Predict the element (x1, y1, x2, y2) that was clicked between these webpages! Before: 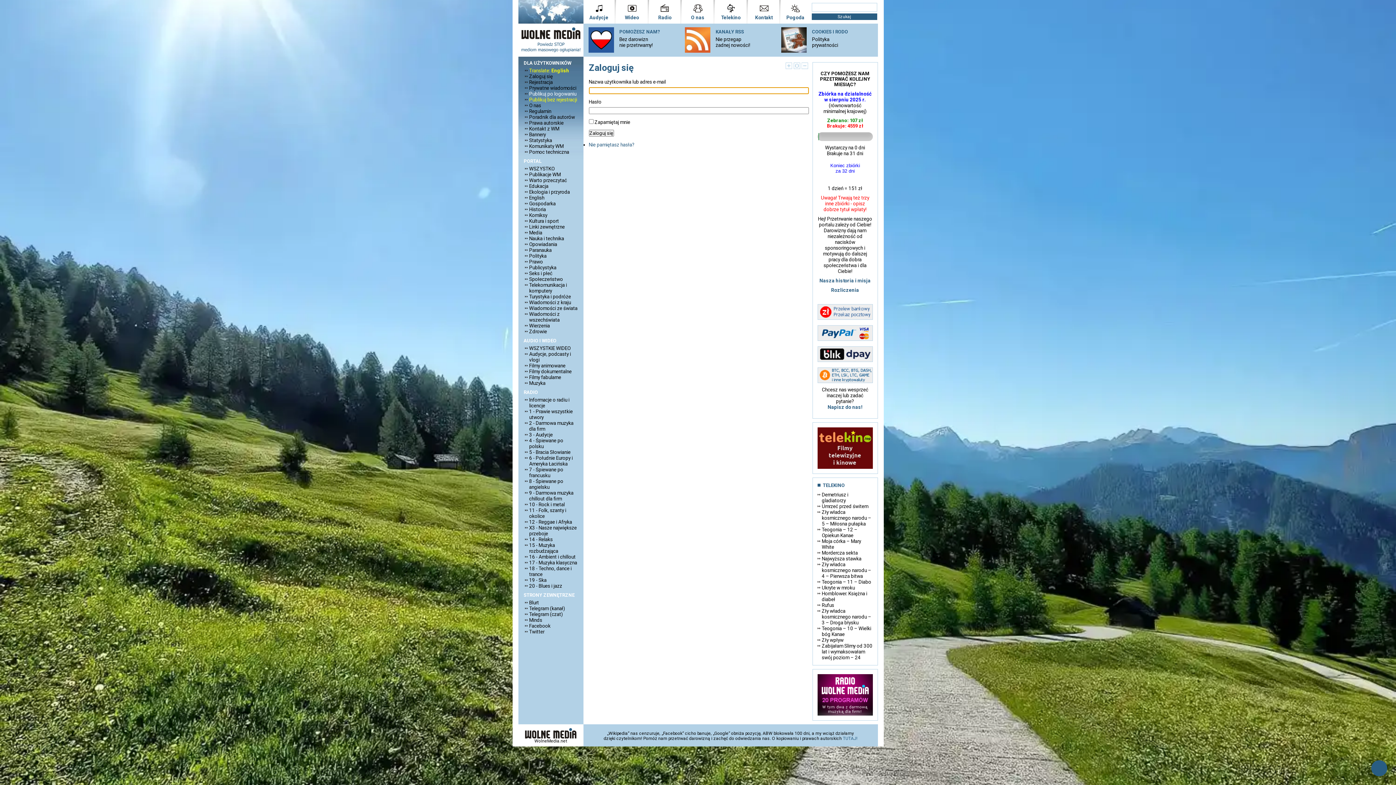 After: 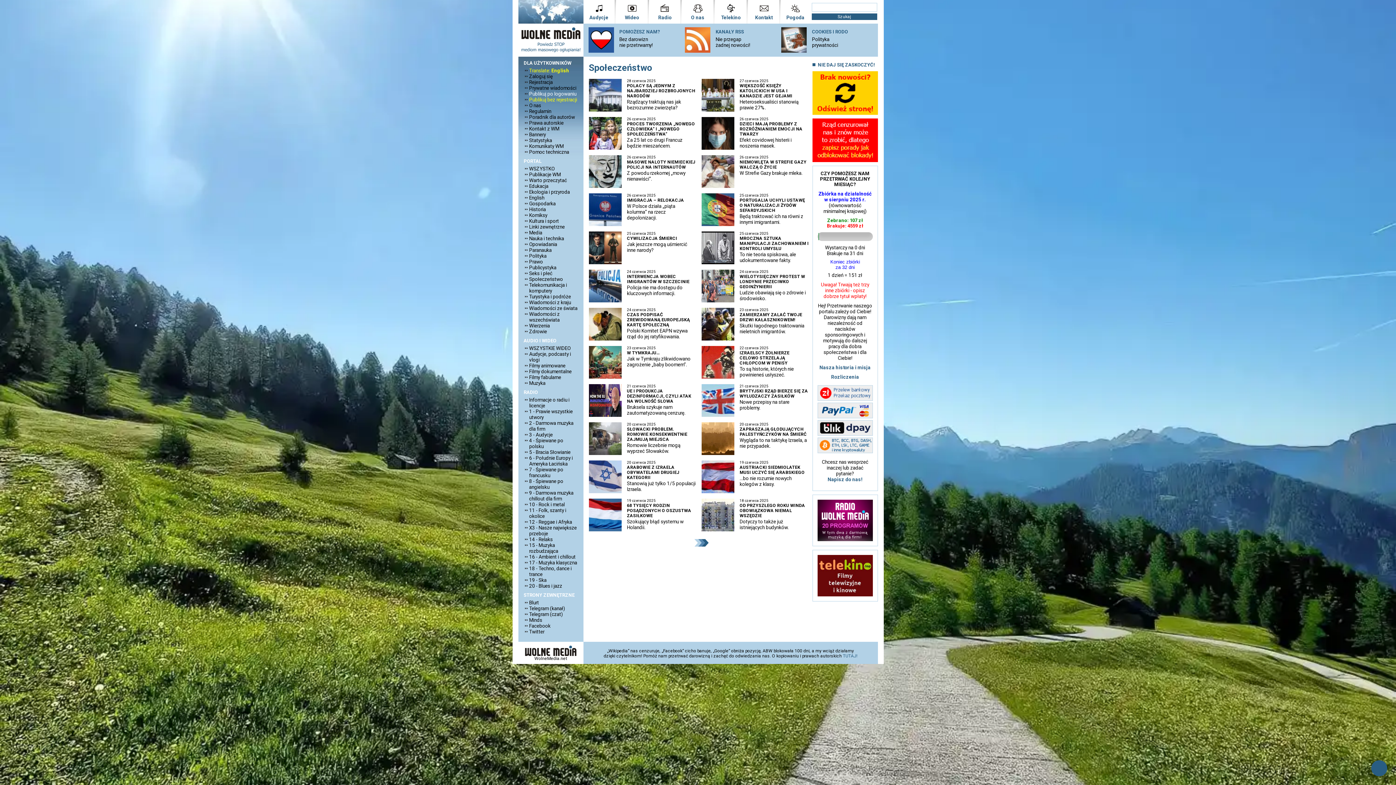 Action: bbox: (524, 276, 578, 282) label: Społeczeństwo